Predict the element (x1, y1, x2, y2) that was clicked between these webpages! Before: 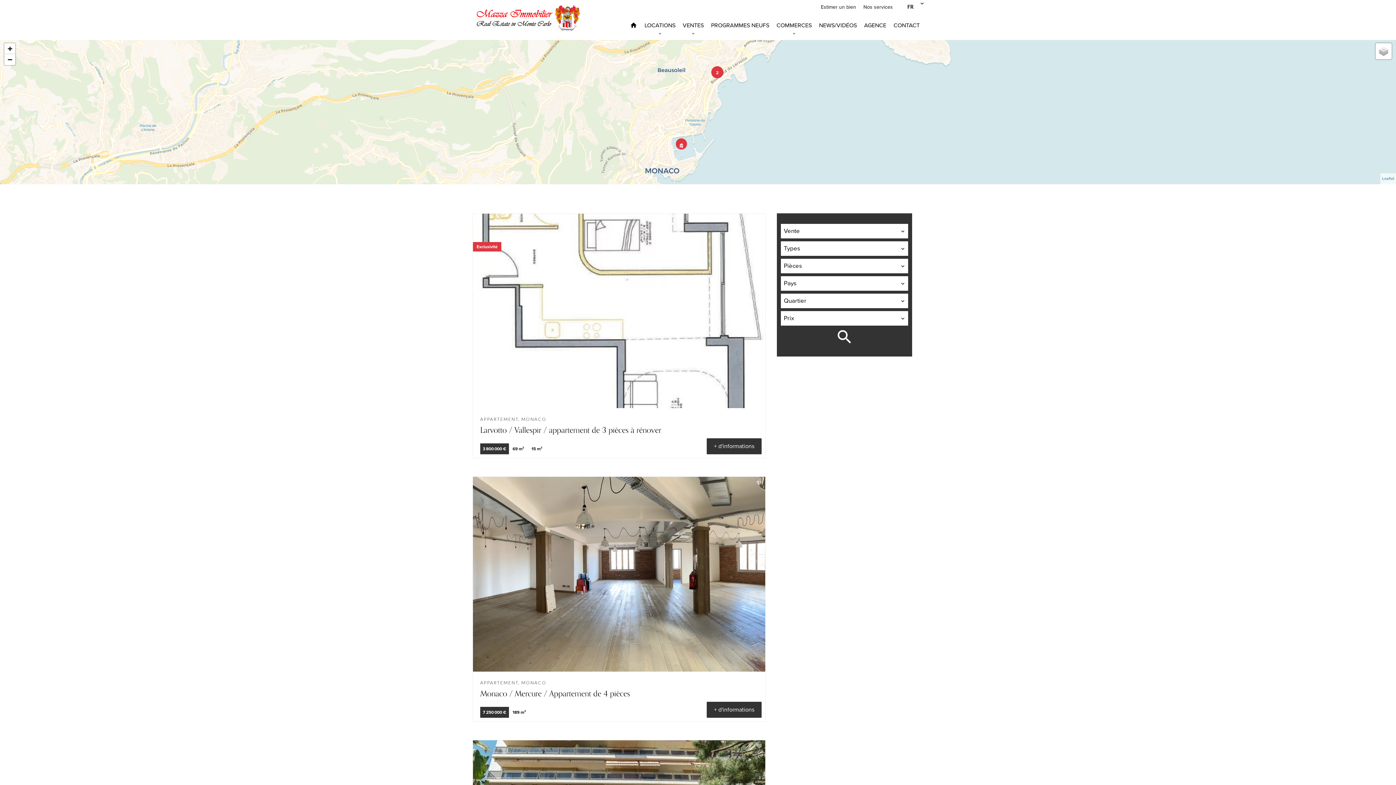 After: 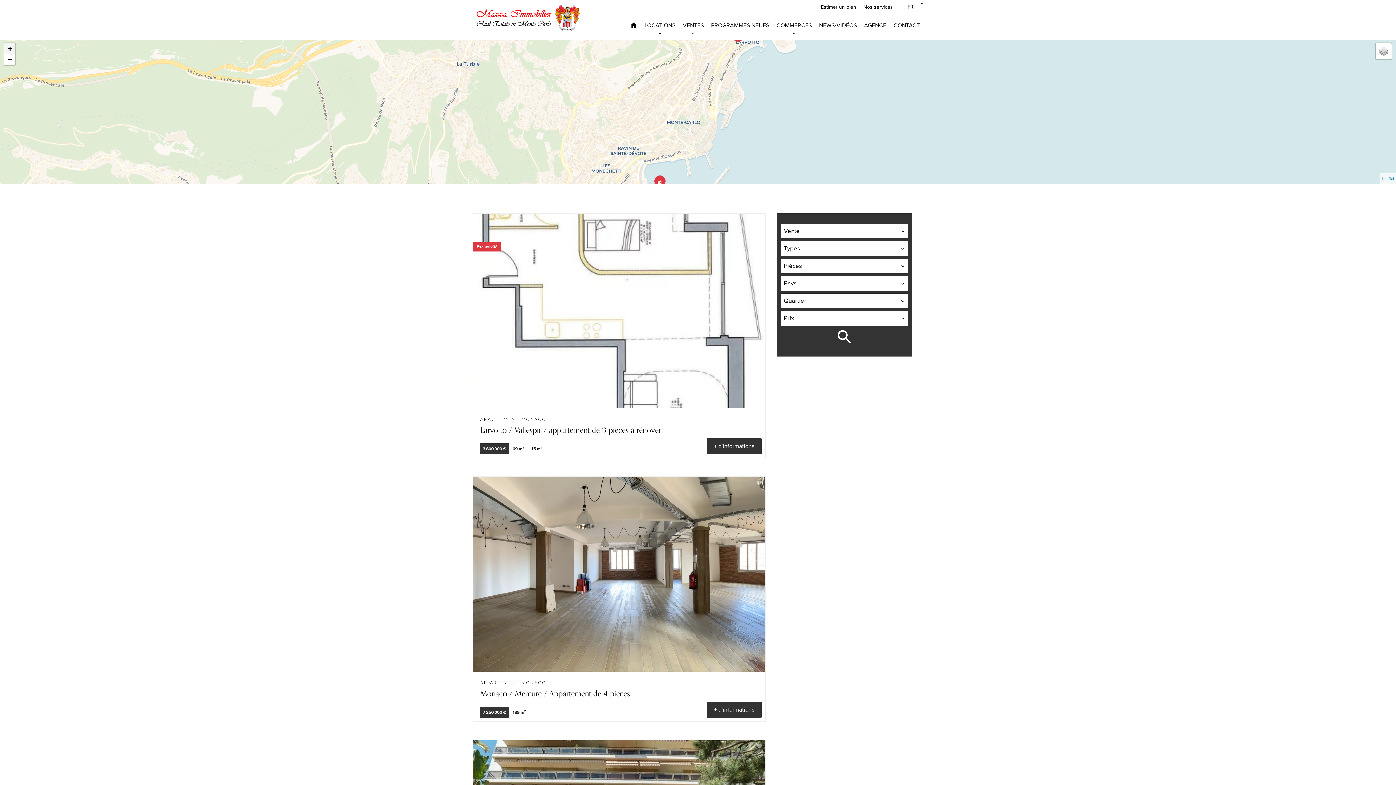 Action: bbox: (4, 43, 15, 54) label: Zoom in